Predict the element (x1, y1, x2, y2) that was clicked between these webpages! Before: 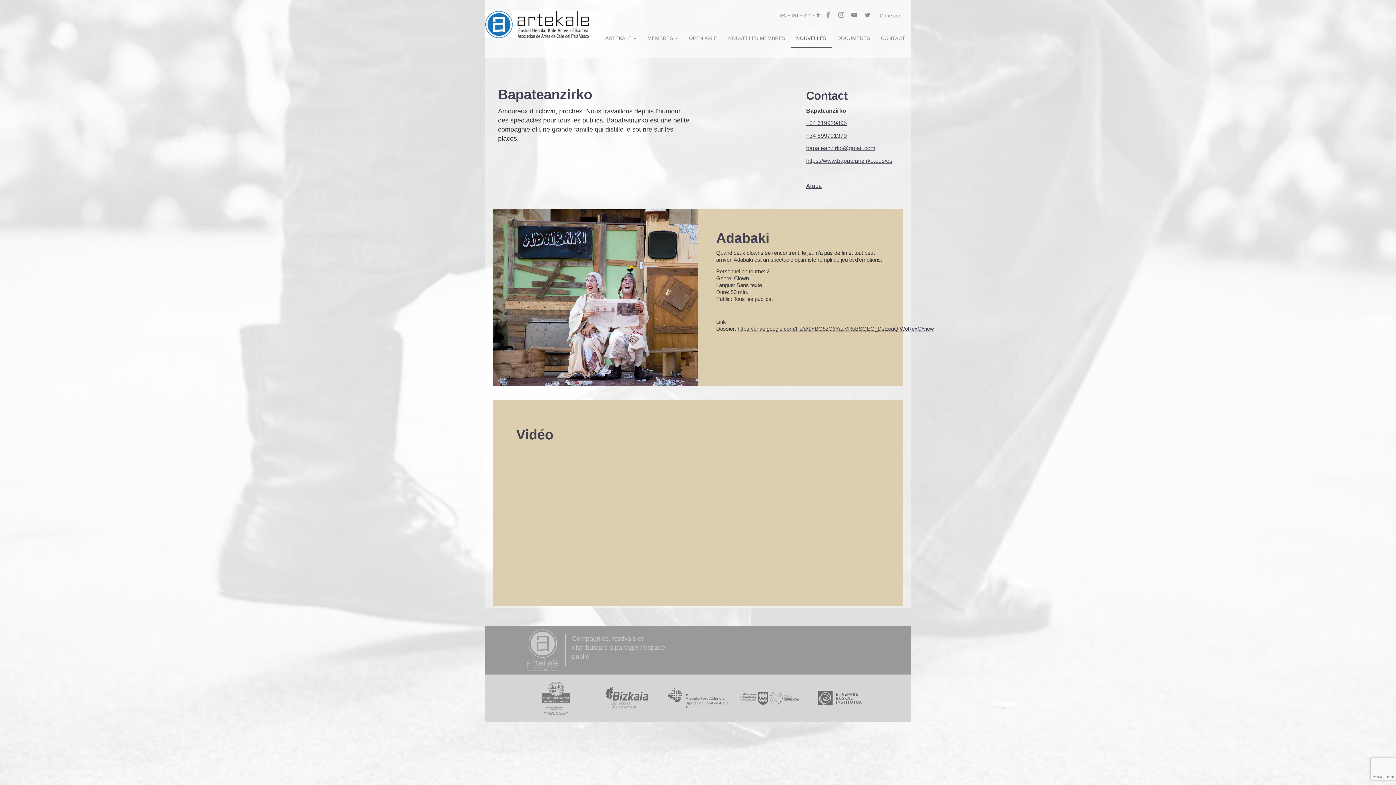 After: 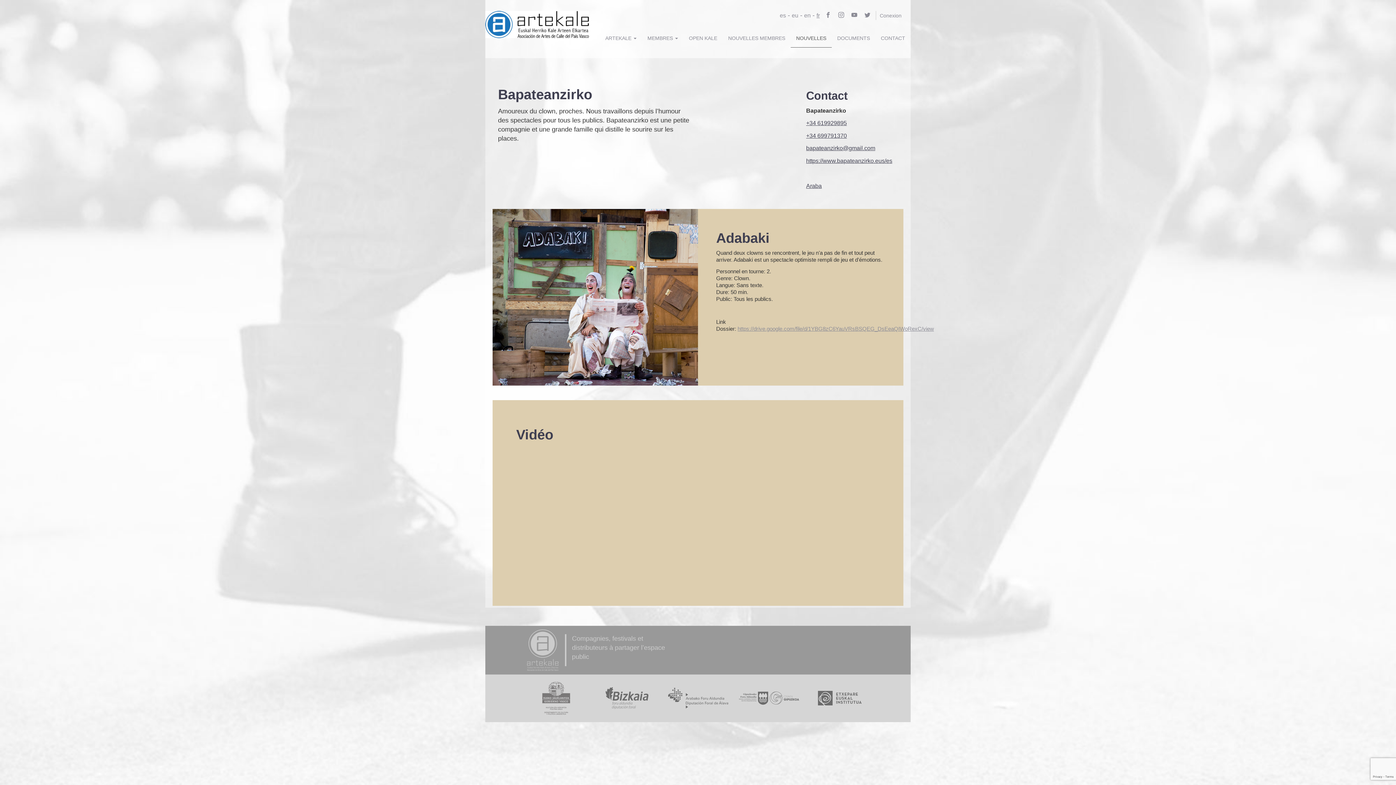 Action: bbox: (737, 325, 934, 331) label: https://drive.google.com/file/d/1YBG8zC6YauVRsBSQEG_DsEeaQIWoRexC/view